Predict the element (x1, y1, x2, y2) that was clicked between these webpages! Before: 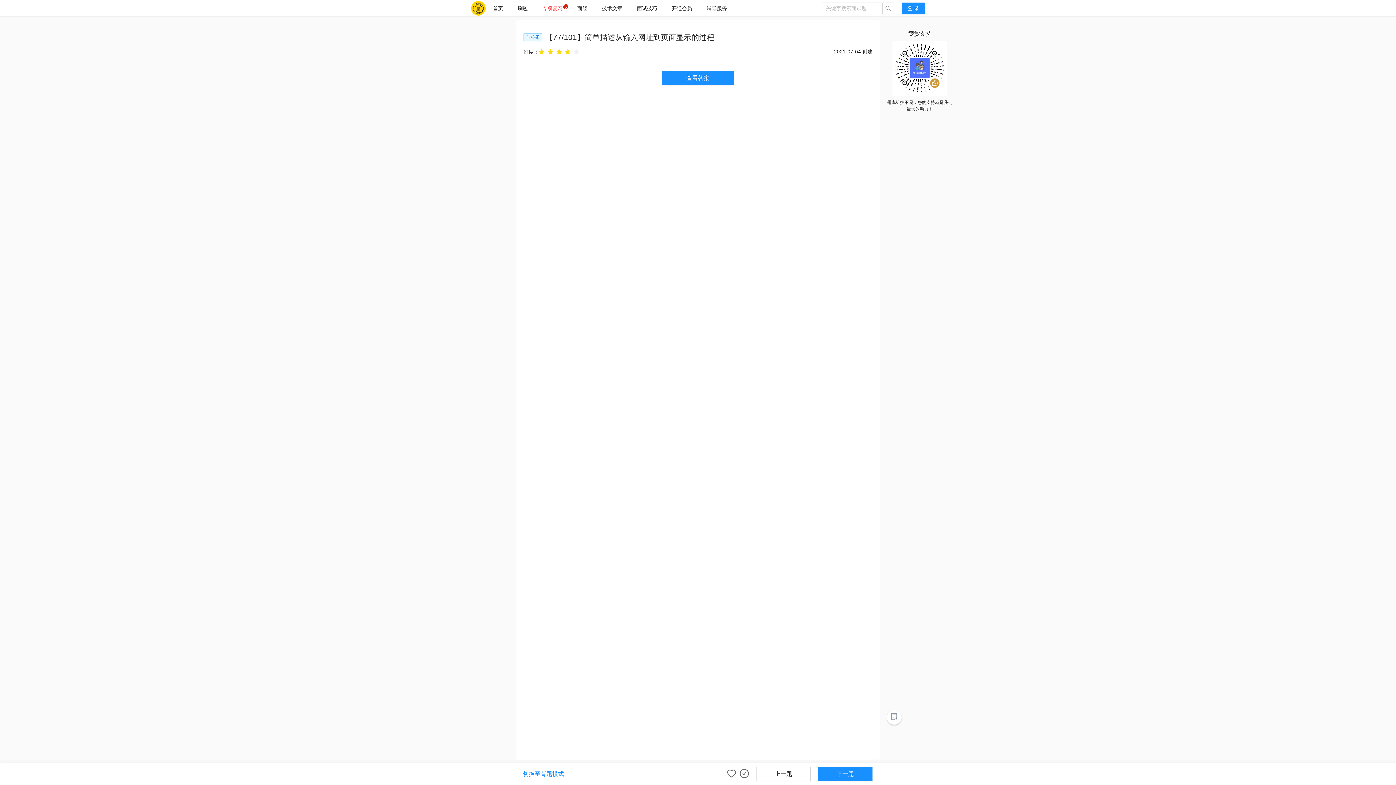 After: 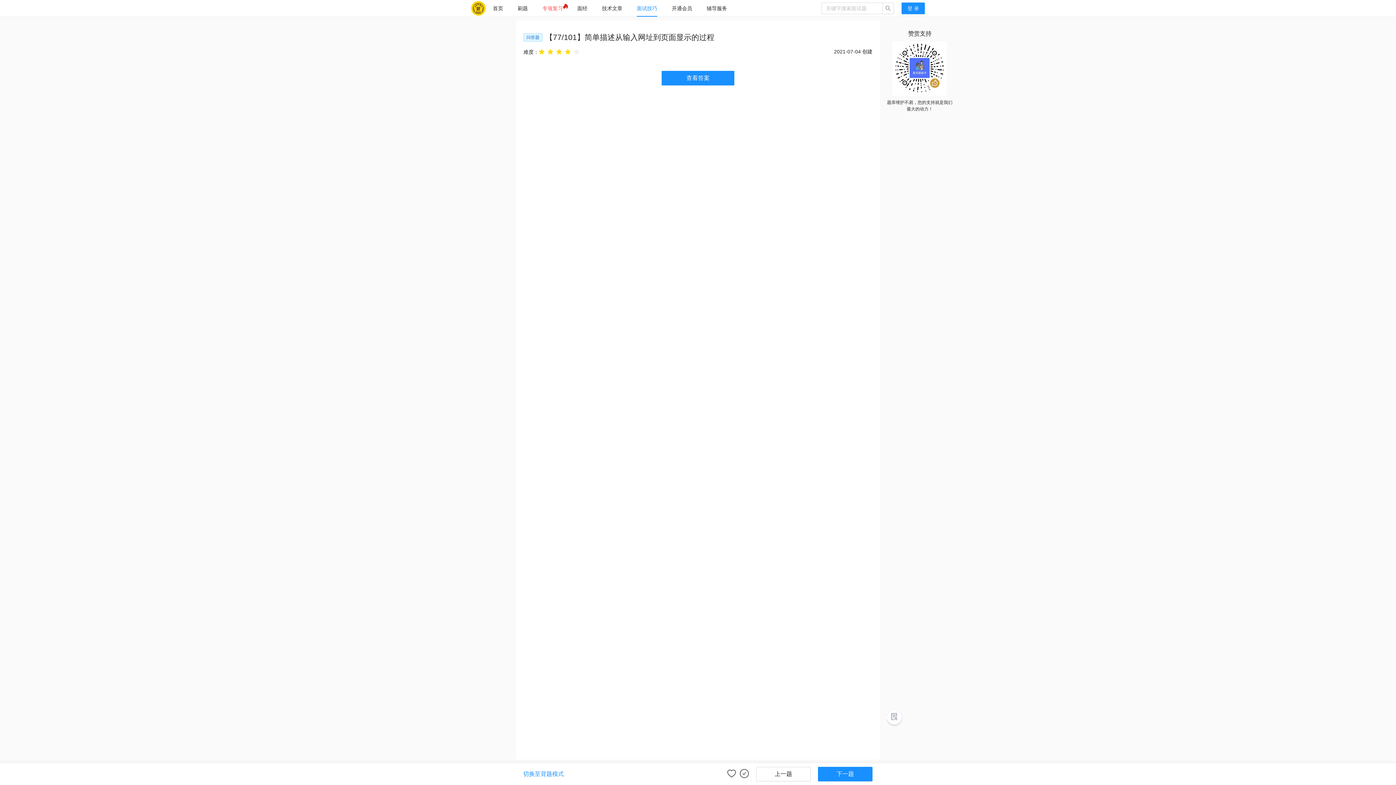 Action: label: 面试技巧 bbox: (637, 5, 657, 11)